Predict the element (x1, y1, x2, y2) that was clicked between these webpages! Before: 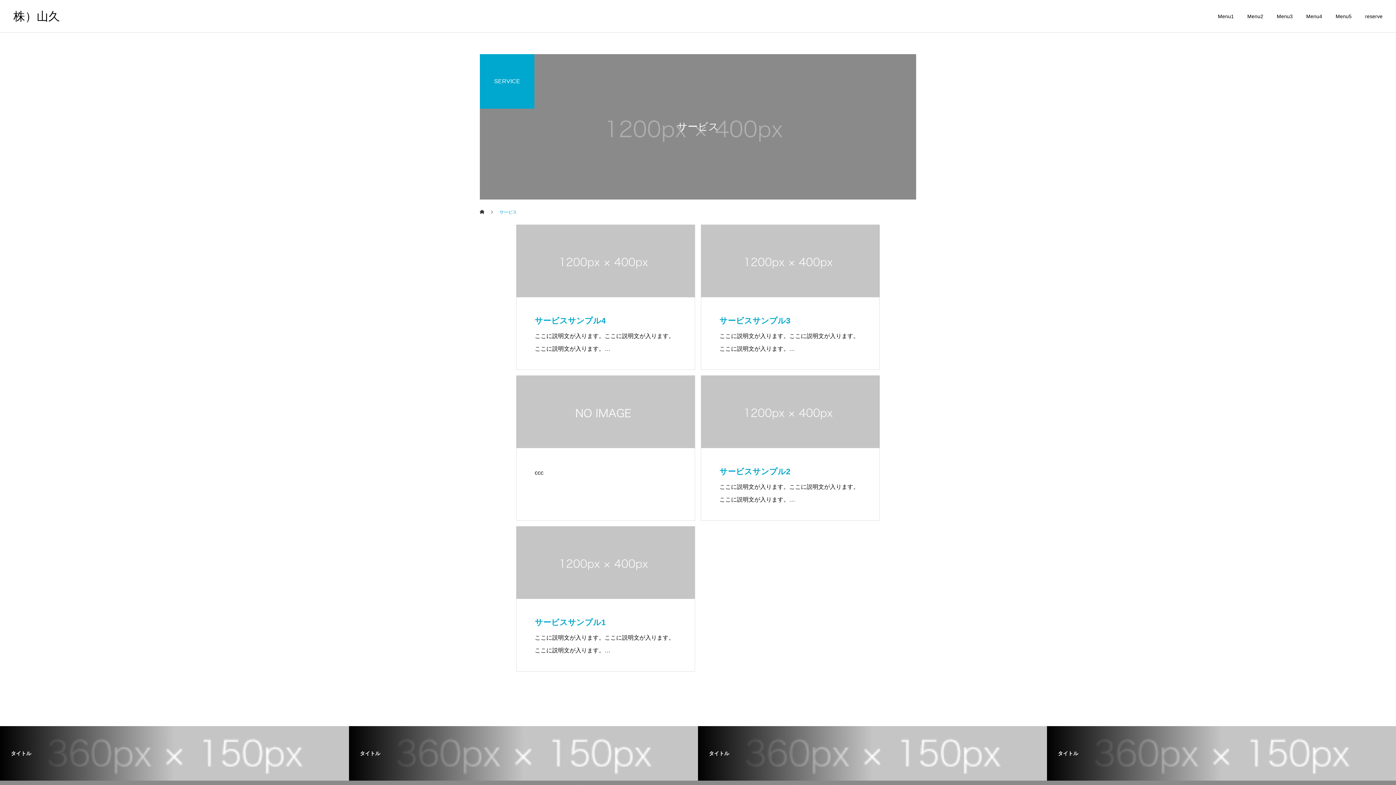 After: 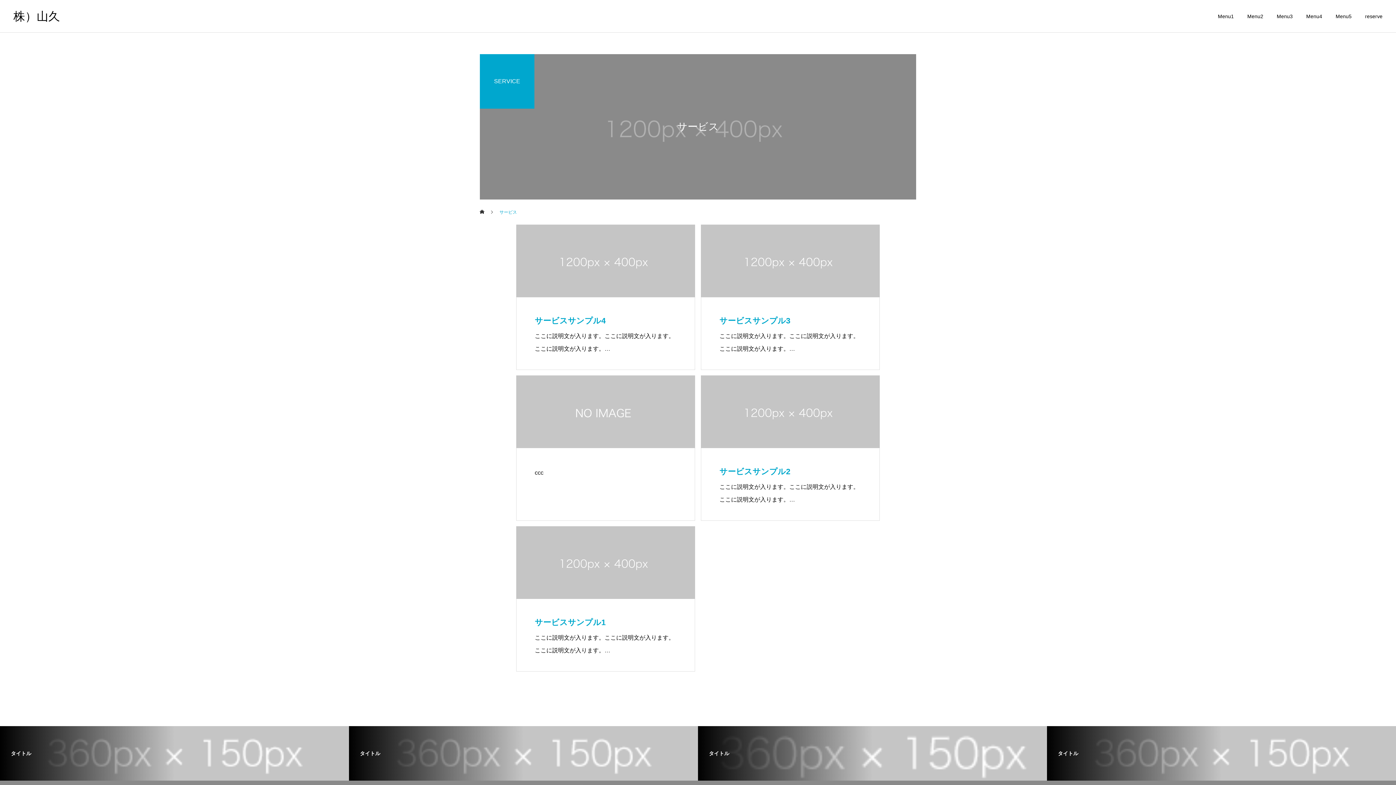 Action: label: タイトル bbox: (698, 726, 1047, 781)